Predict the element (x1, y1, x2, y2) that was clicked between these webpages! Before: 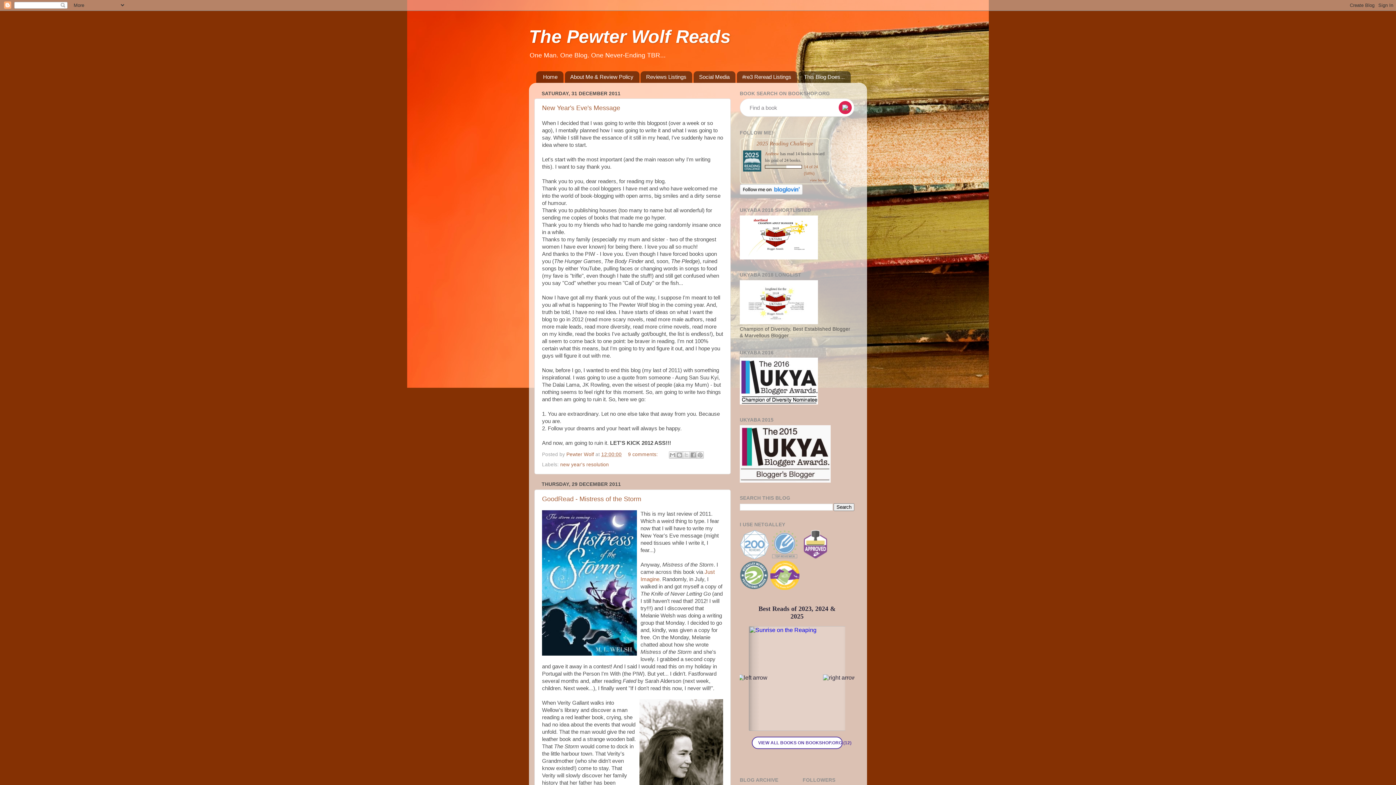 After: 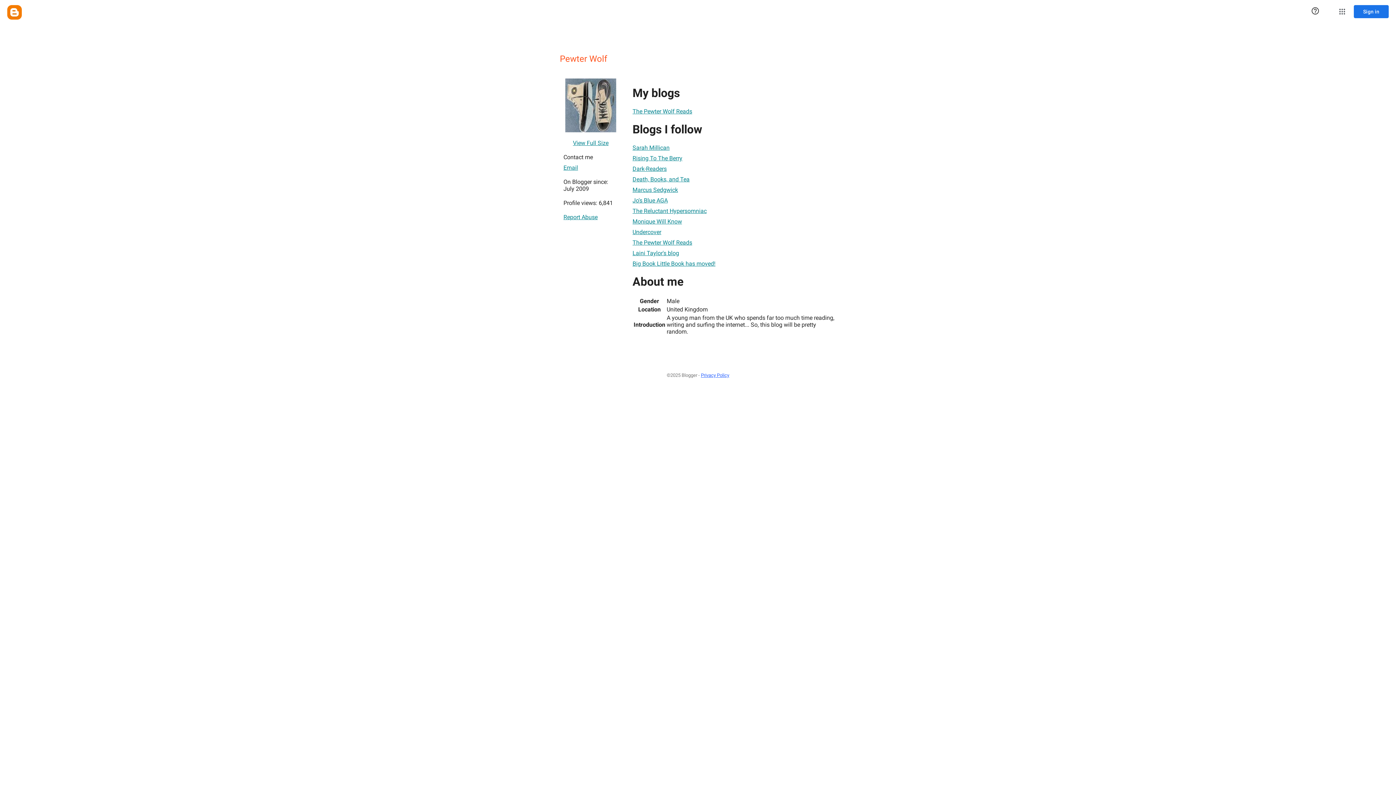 Action: bbox: (566, 452, 595, 457) label: Pewter Wolf 